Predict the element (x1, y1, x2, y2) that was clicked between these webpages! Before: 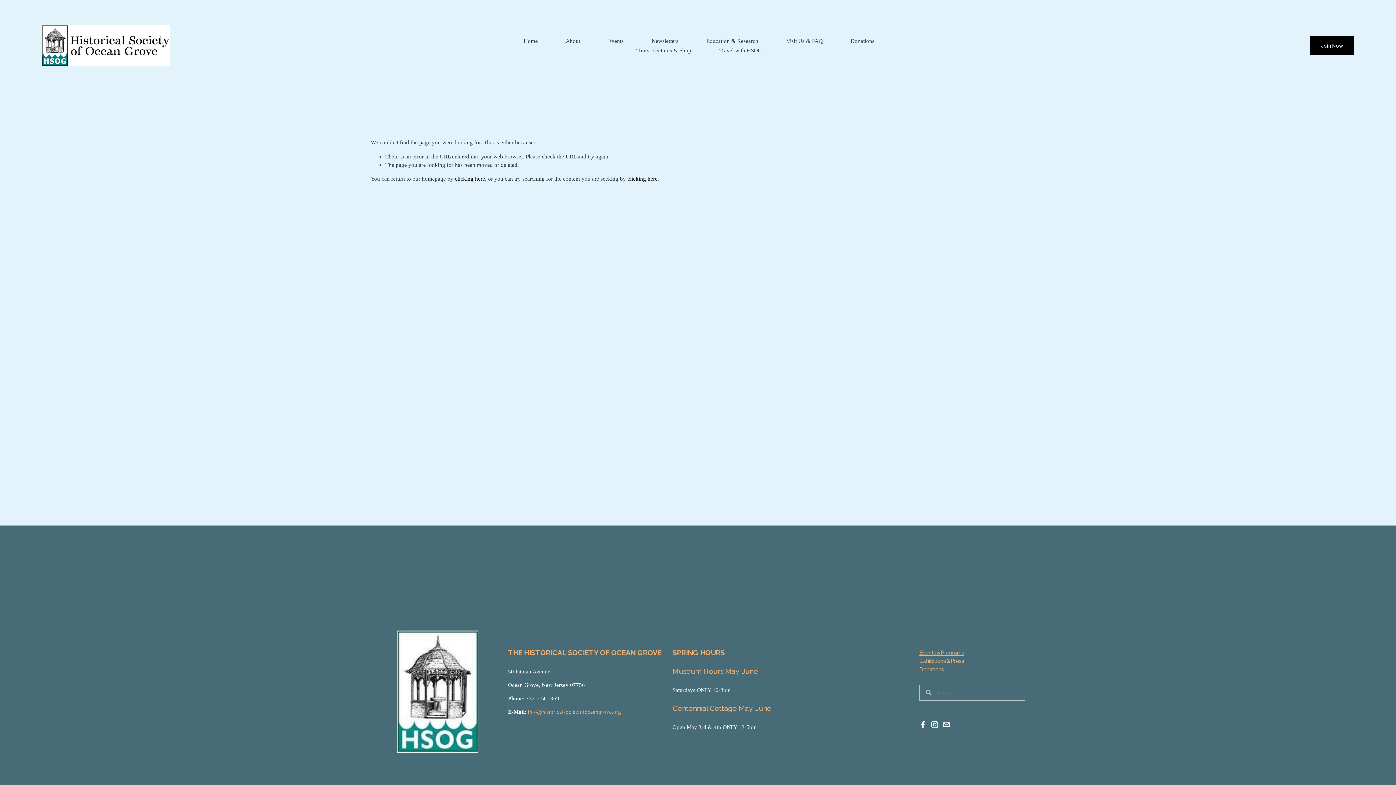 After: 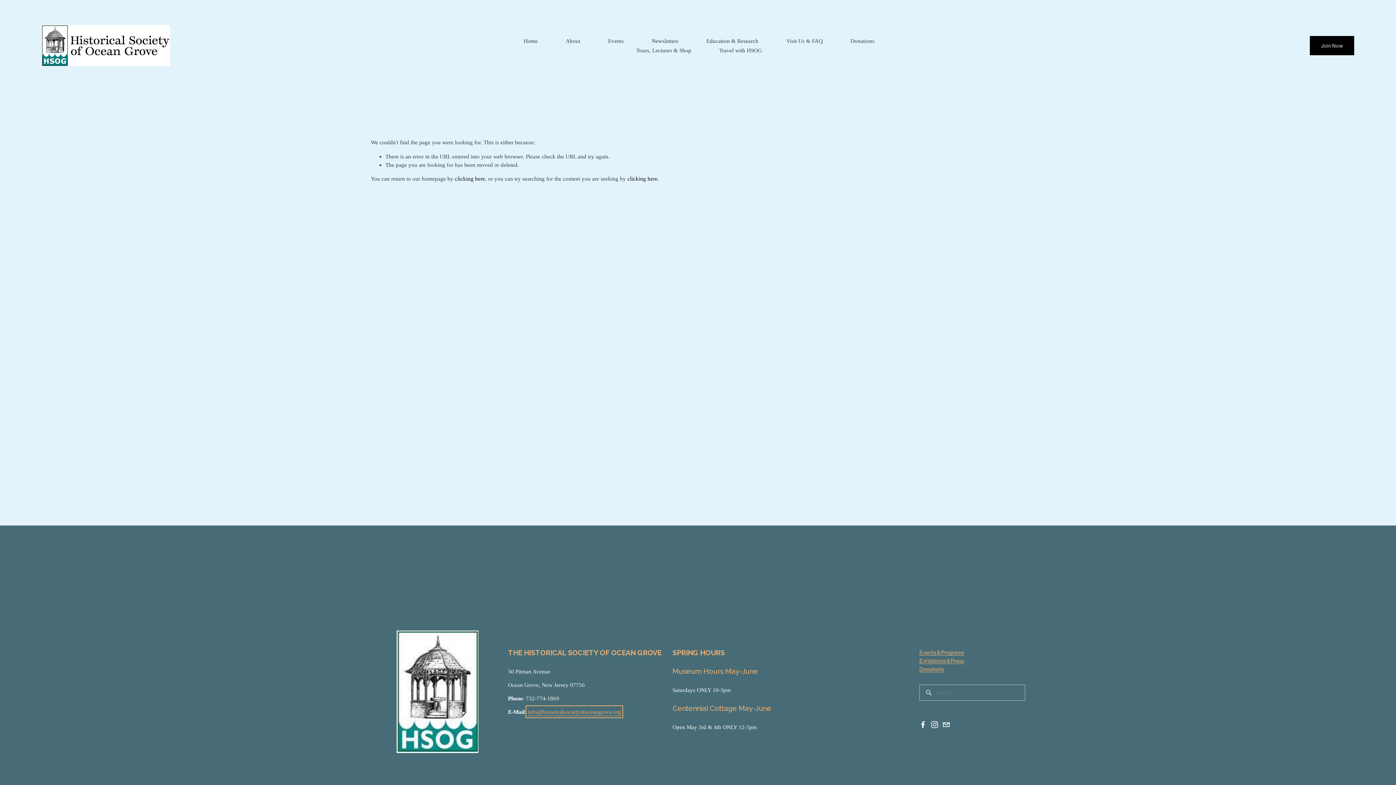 Action: bbox: (527, 707, 621, 716) label: info@historicalsocietyofoceangrove.org